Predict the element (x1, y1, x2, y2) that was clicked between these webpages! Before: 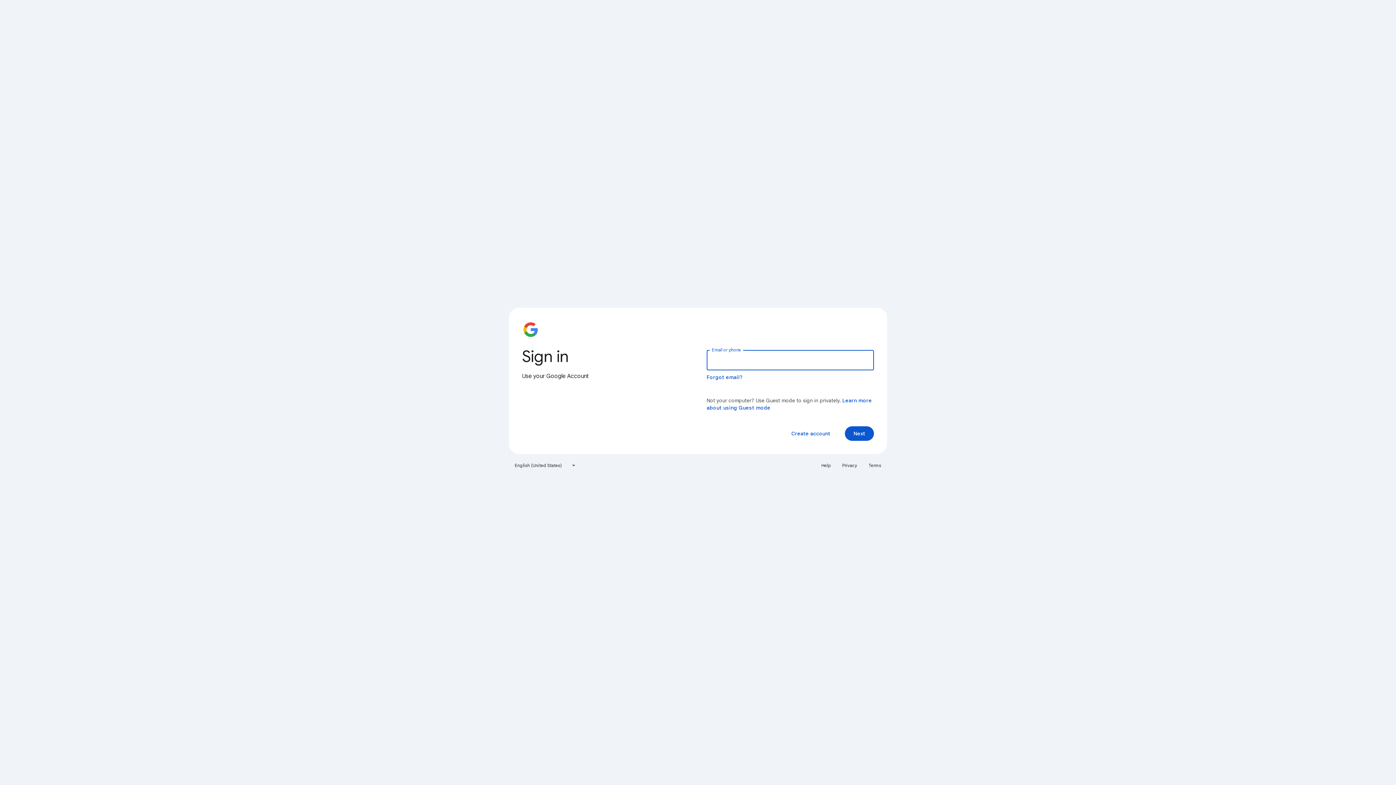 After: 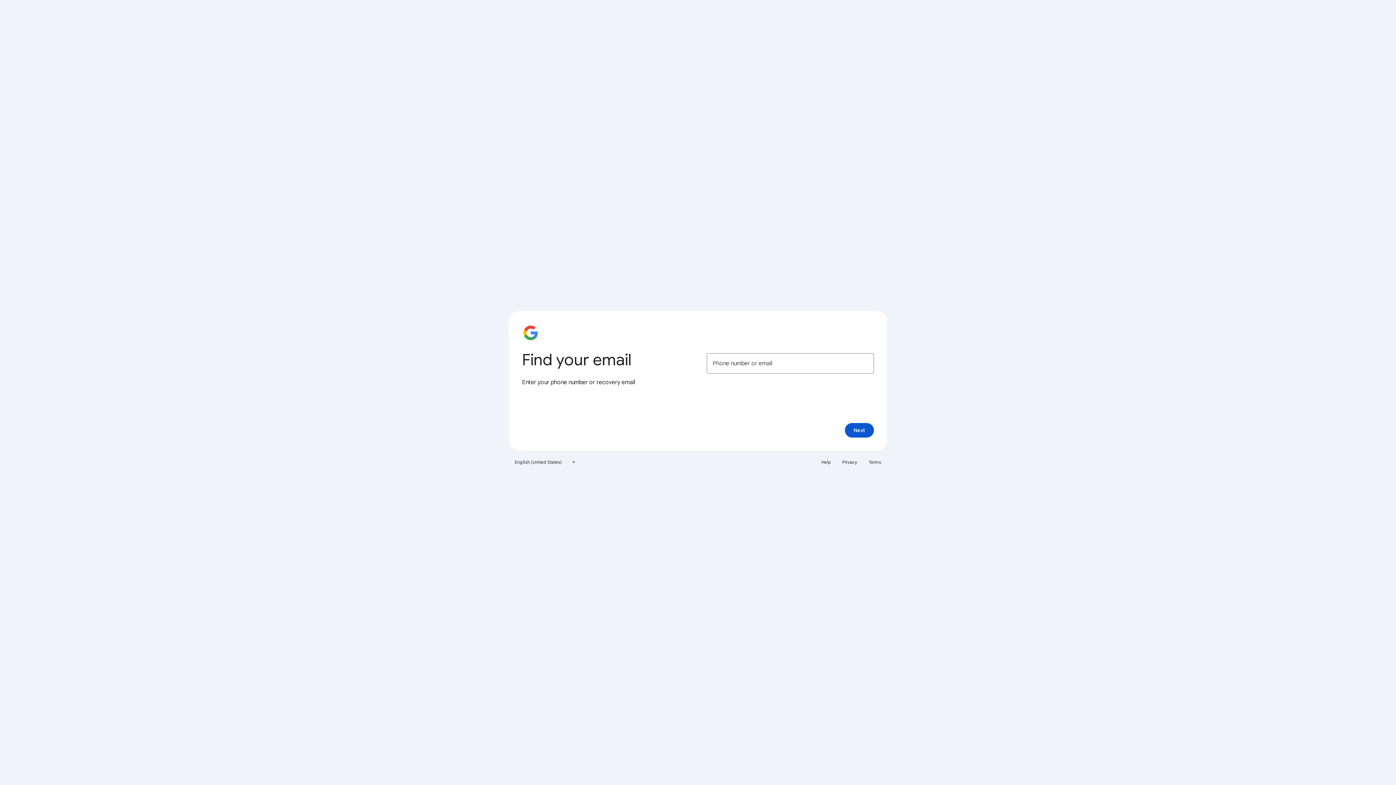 Action: bbox: (706, 374, 743, 380) label: Forgot email?